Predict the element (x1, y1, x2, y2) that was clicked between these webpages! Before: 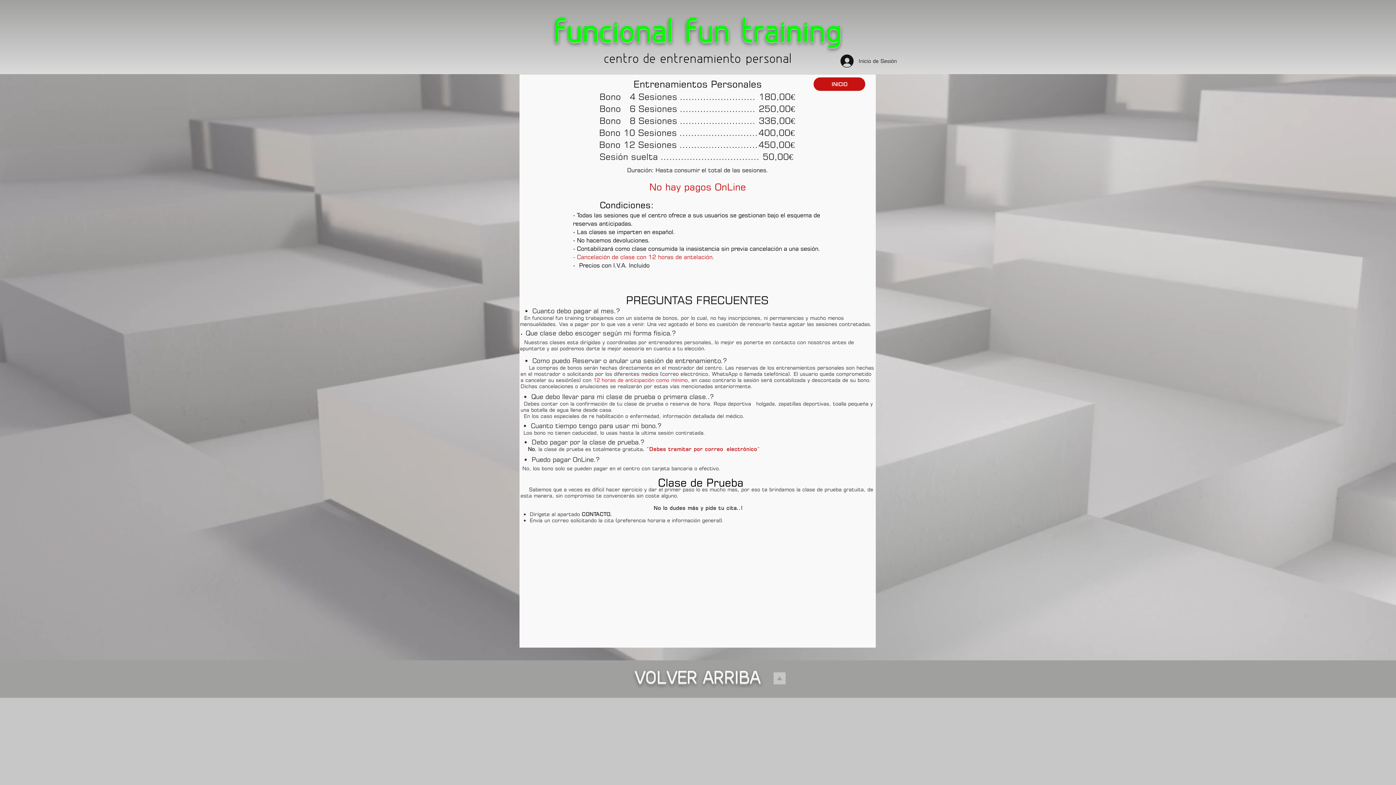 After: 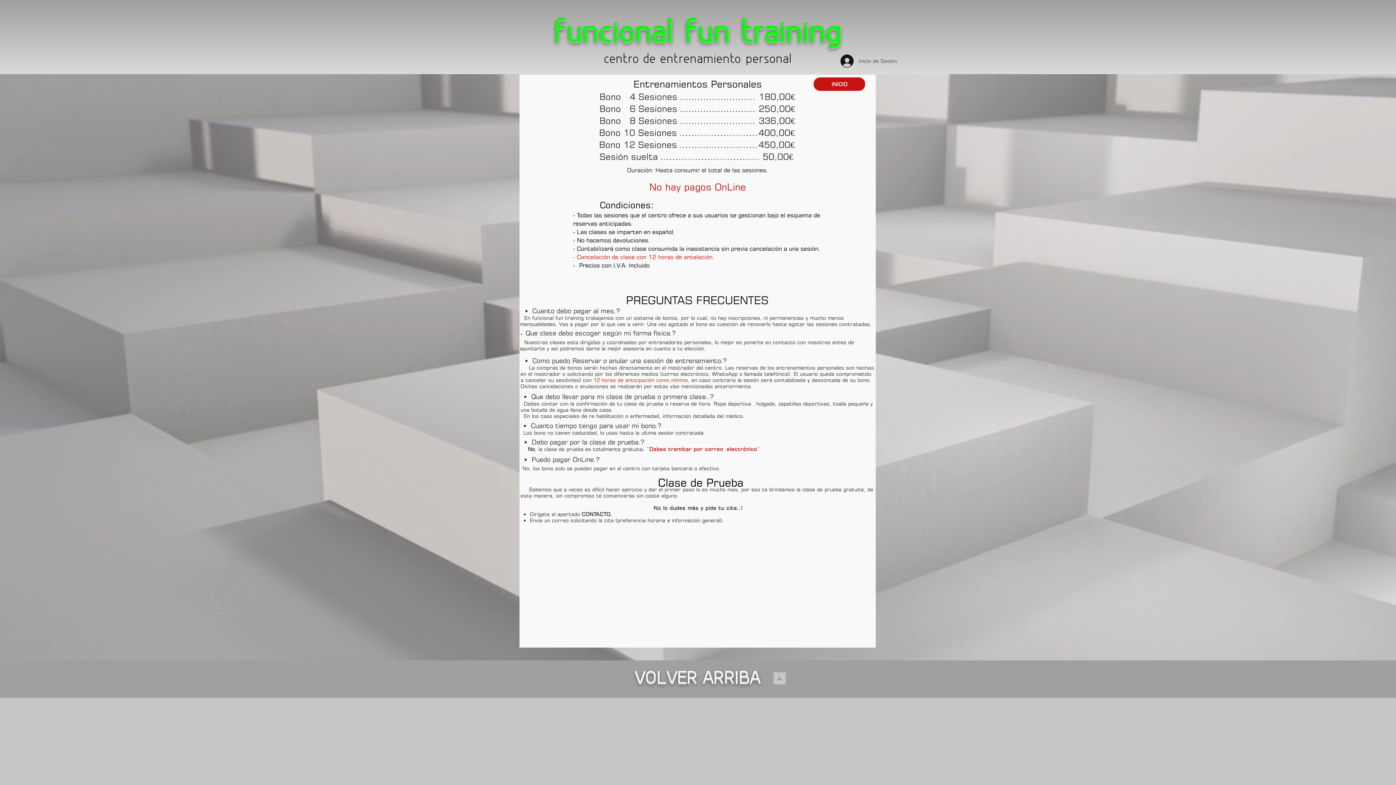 Action: label: Inicio de Sesión bbox: (835, 52, 865, 69)